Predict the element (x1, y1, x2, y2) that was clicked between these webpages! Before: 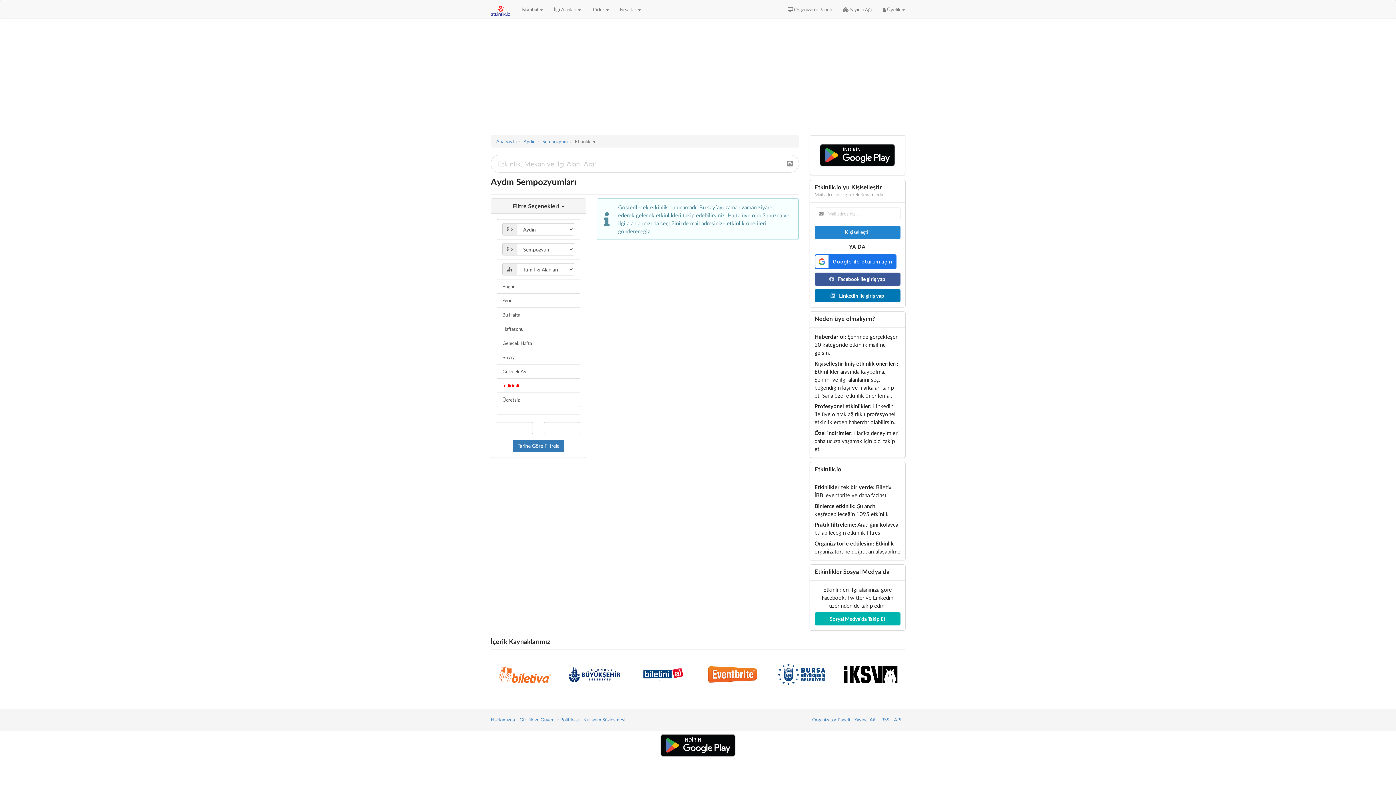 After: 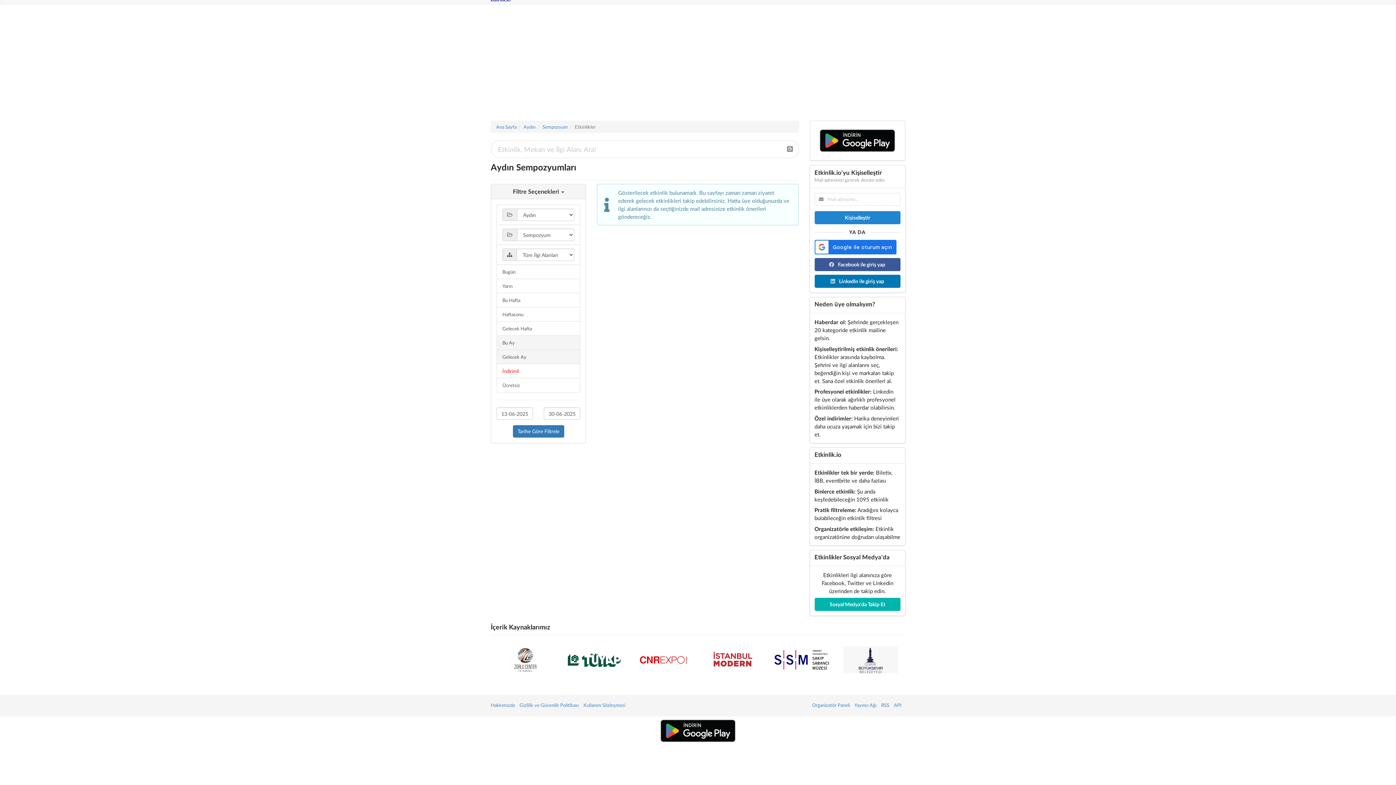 Action: label: Bu Ay bbox: (496, 350, 580, 364)